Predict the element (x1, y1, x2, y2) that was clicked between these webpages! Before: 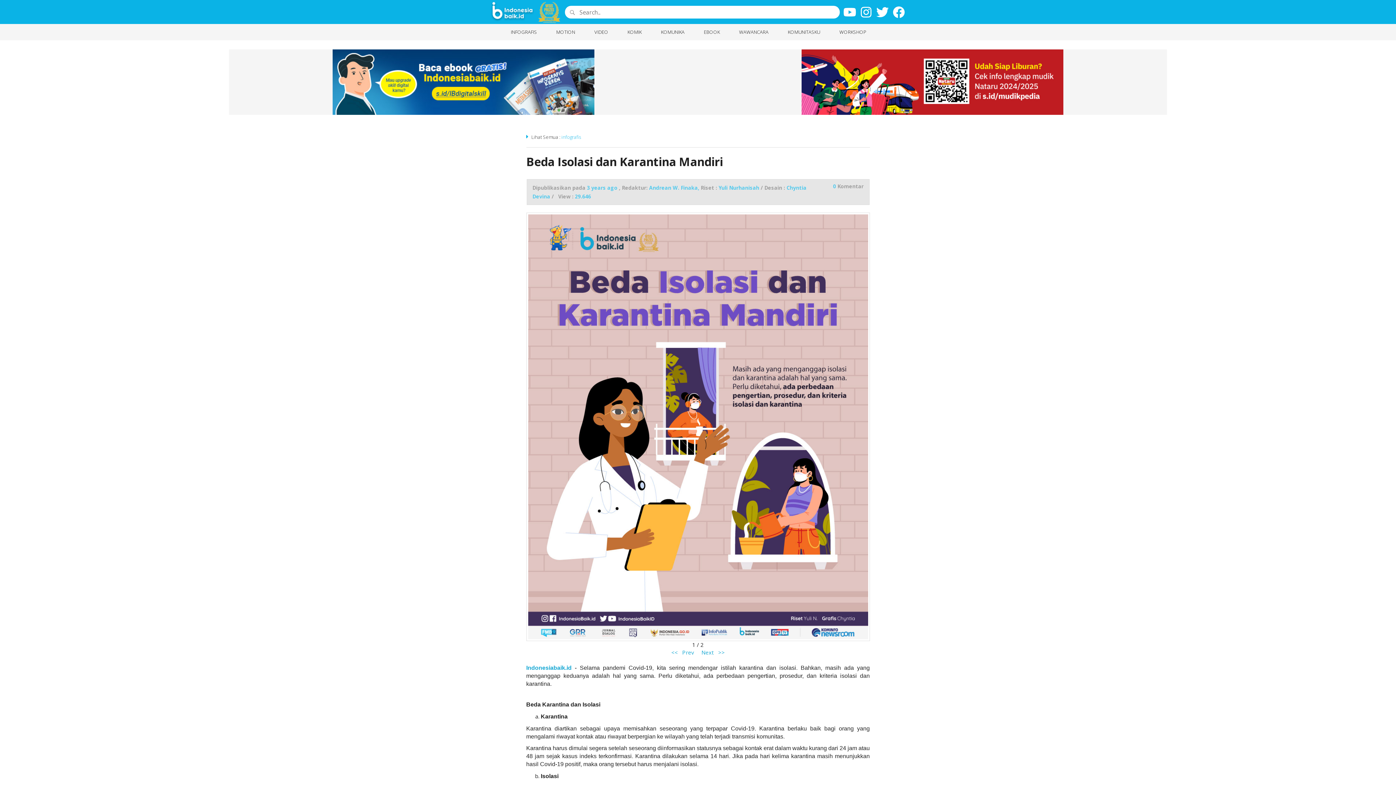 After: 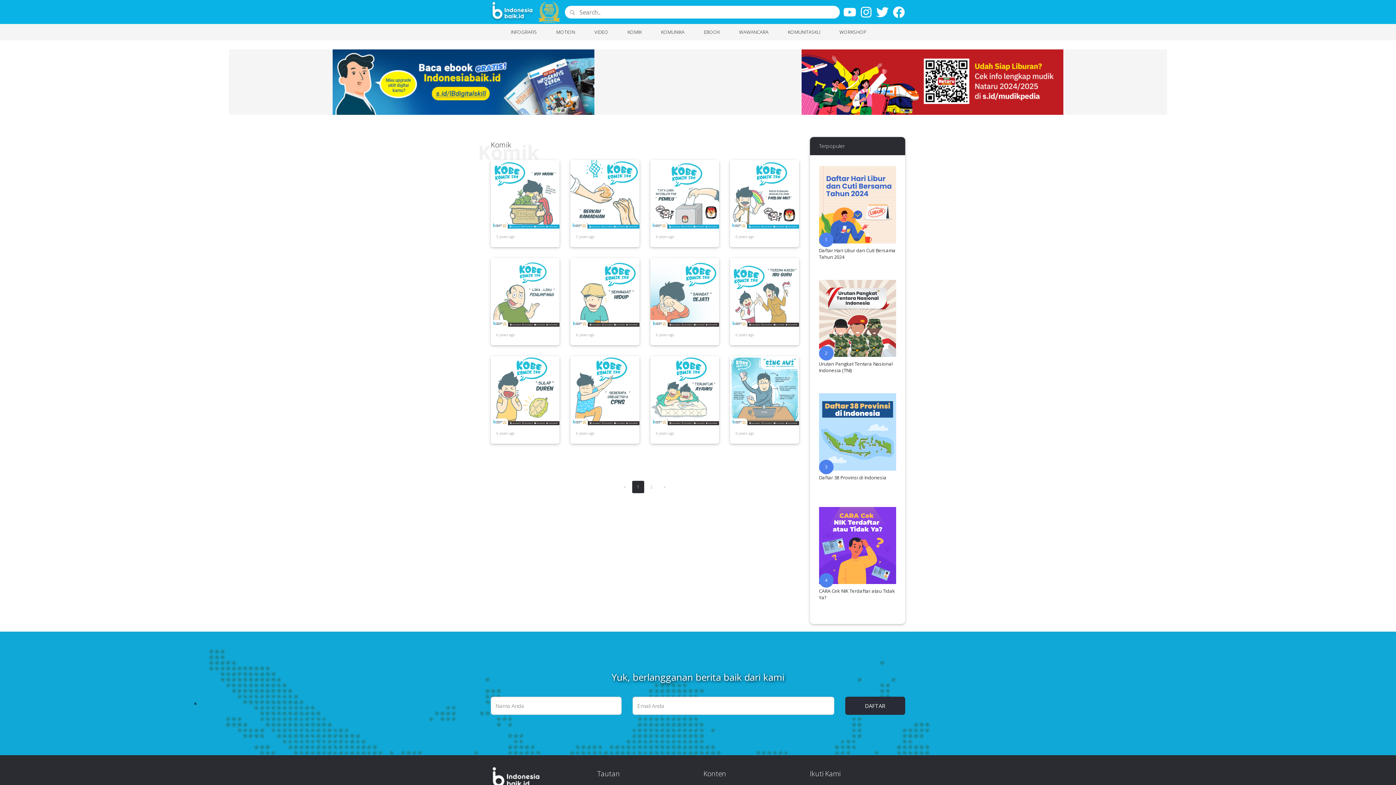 Action: label: KOMIK 
(current) bbox: (618, 24, 652, 40)